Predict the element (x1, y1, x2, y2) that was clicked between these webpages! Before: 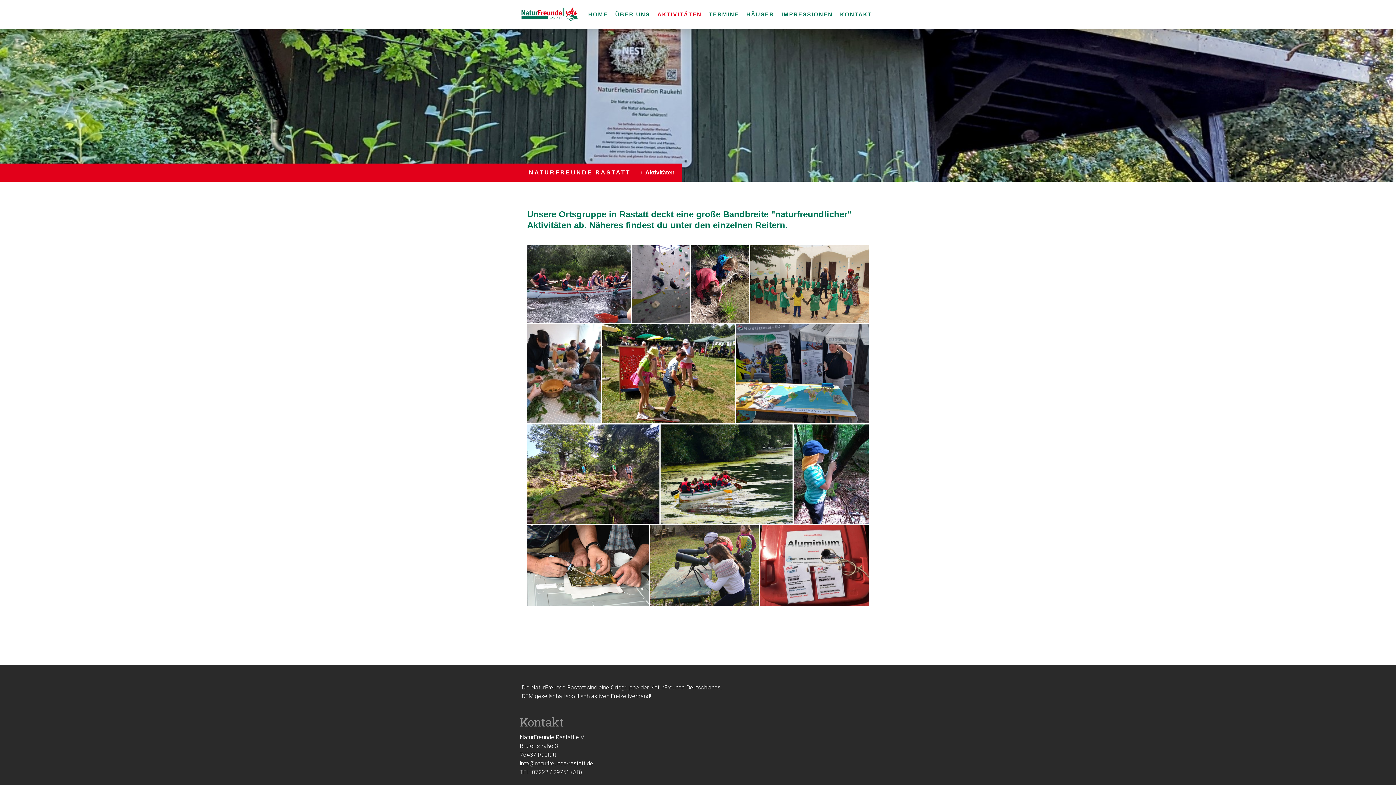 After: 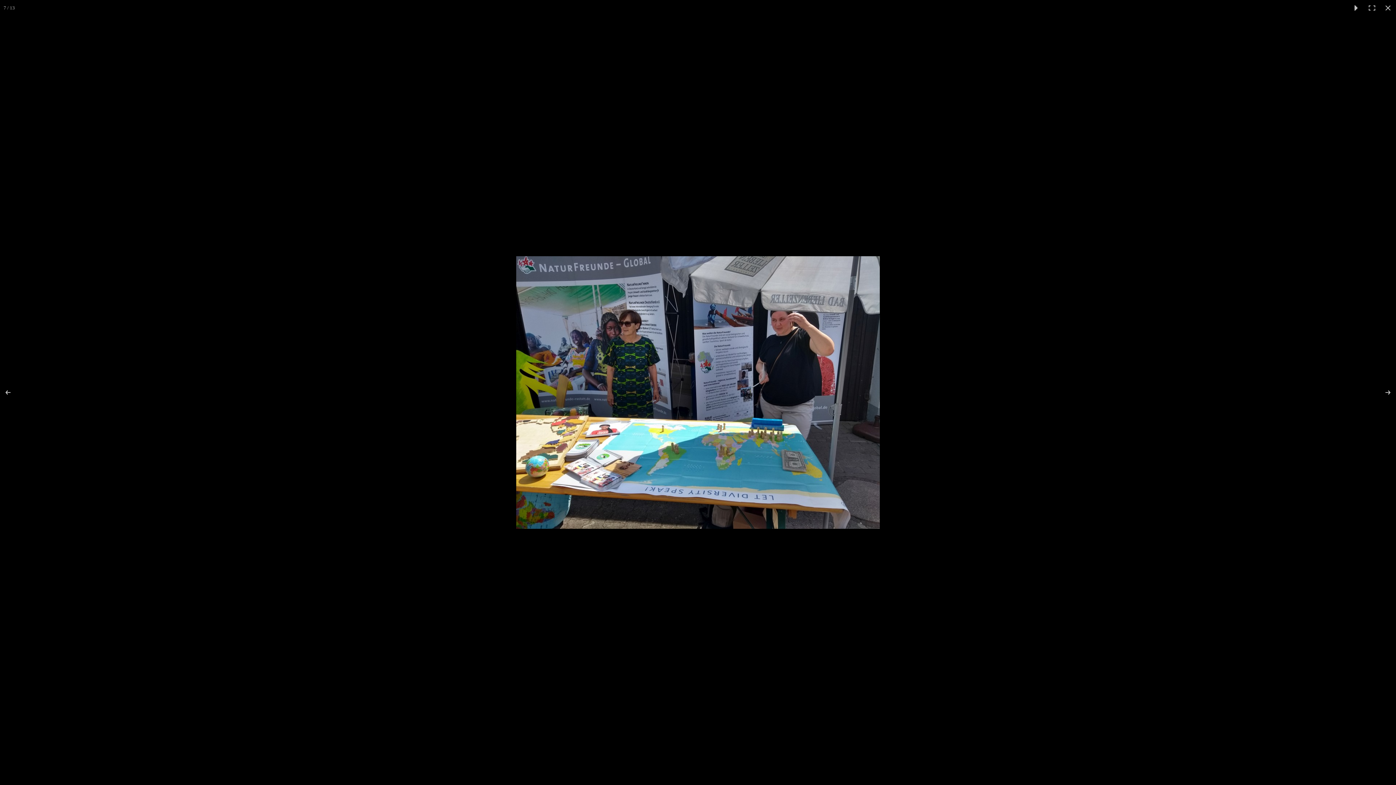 Action: bbox: (736, 324, 869, 423)